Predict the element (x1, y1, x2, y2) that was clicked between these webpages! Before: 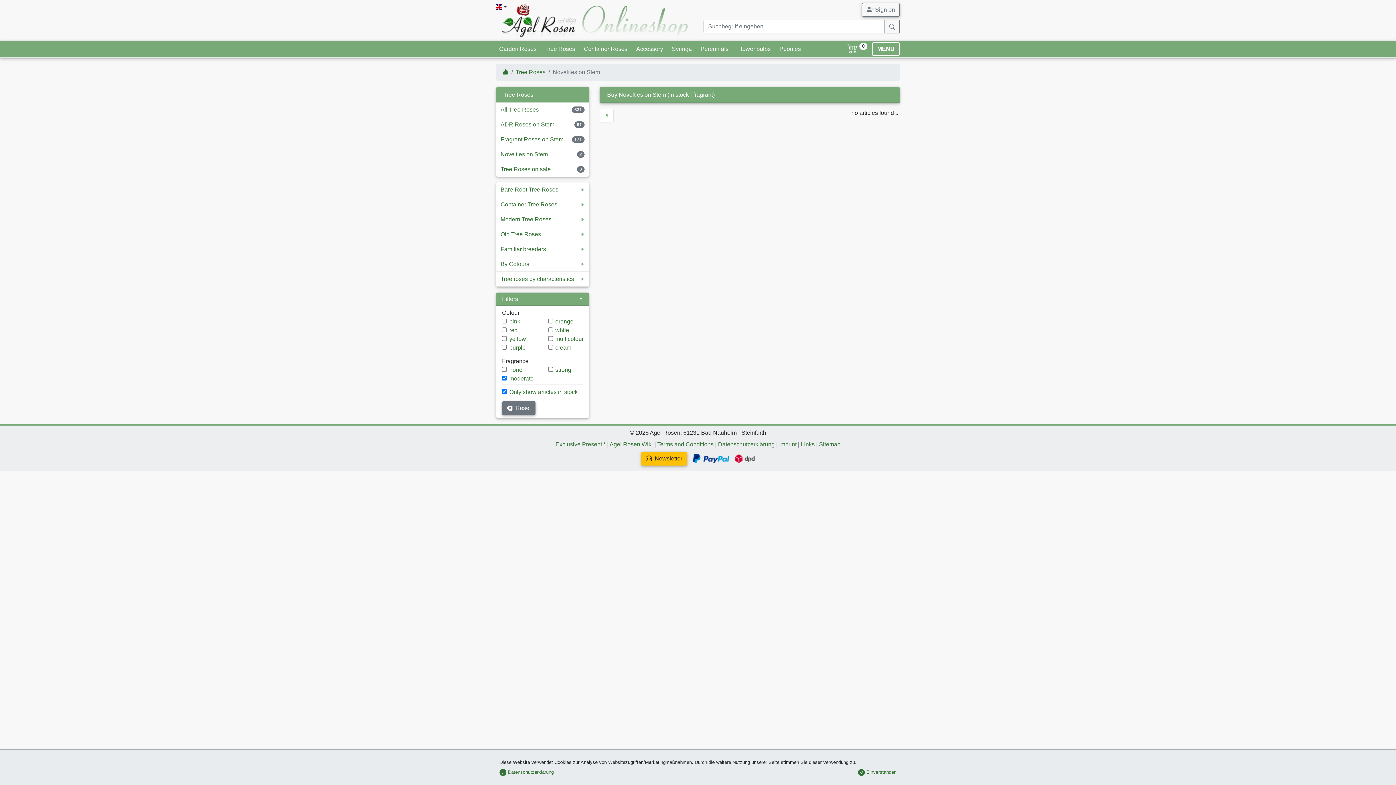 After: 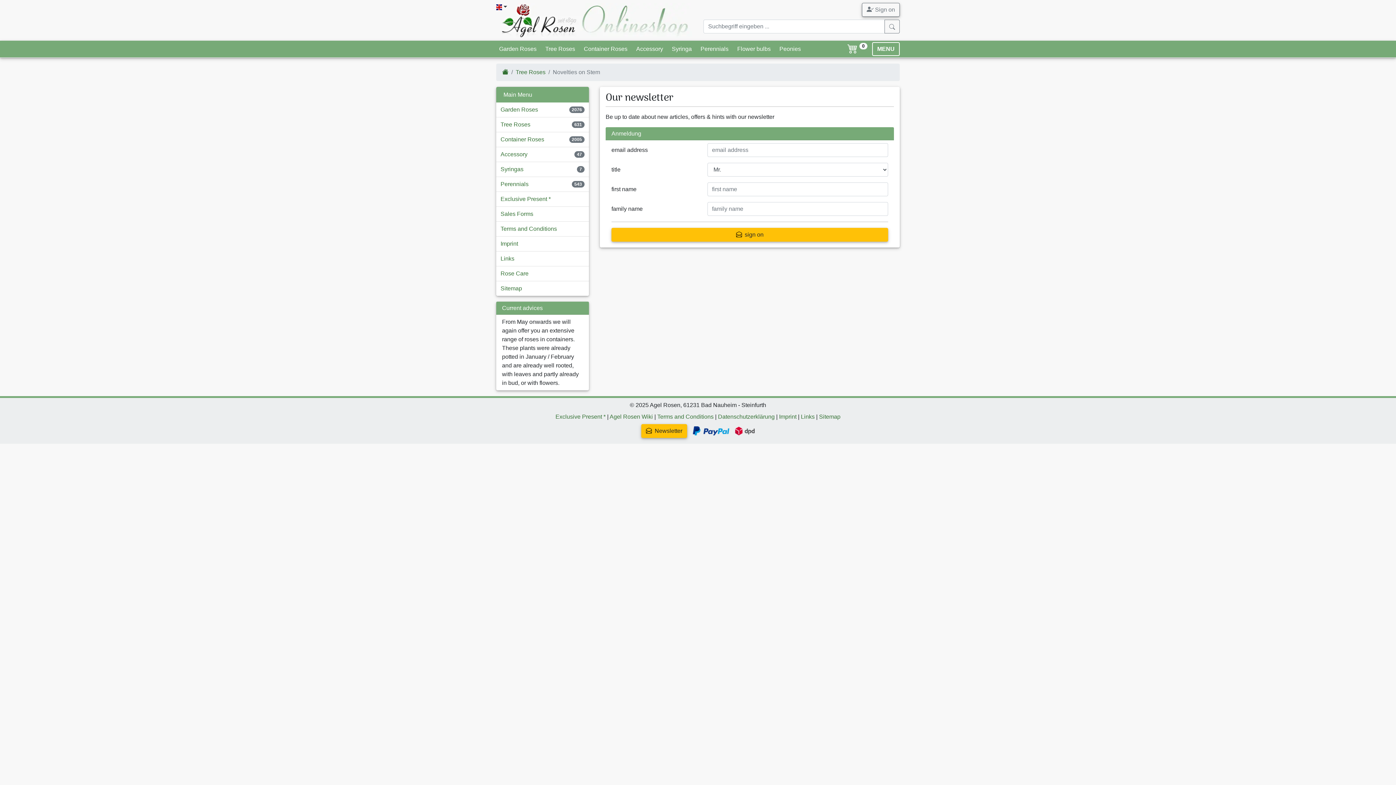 Action: bbox: (641, 451, 687, 465) label: Newsletter